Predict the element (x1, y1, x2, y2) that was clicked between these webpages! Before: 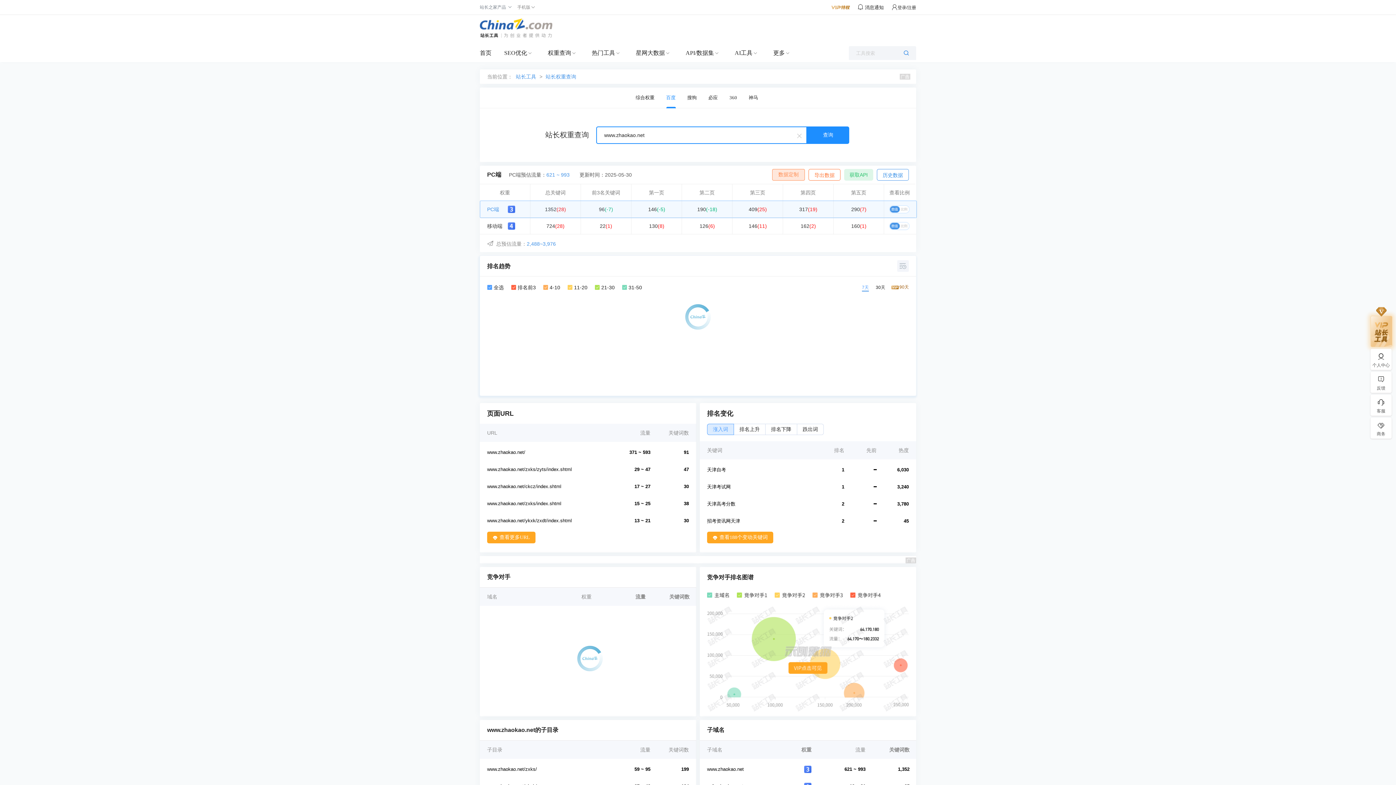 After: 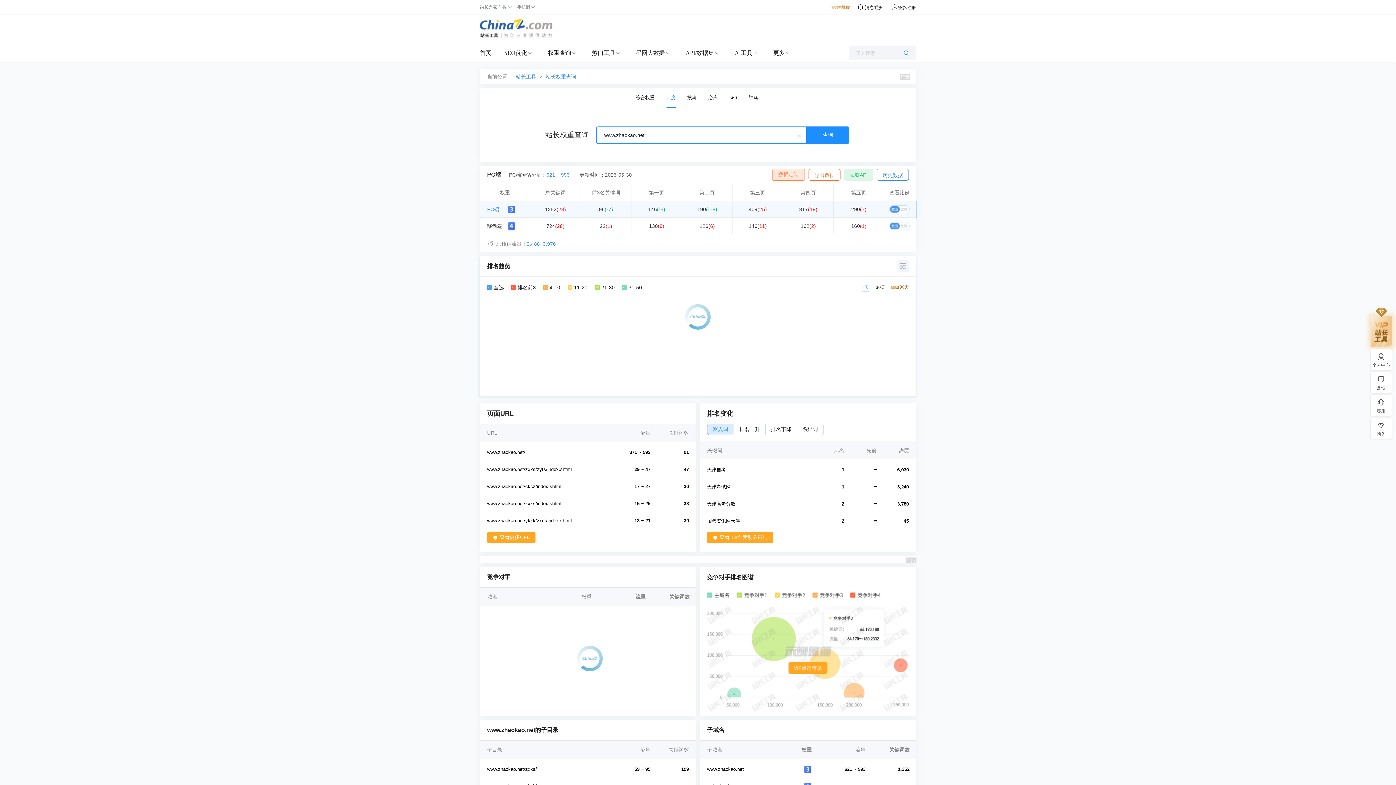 Action: bbox: (734, 219, 781, 232) label: 146(11)